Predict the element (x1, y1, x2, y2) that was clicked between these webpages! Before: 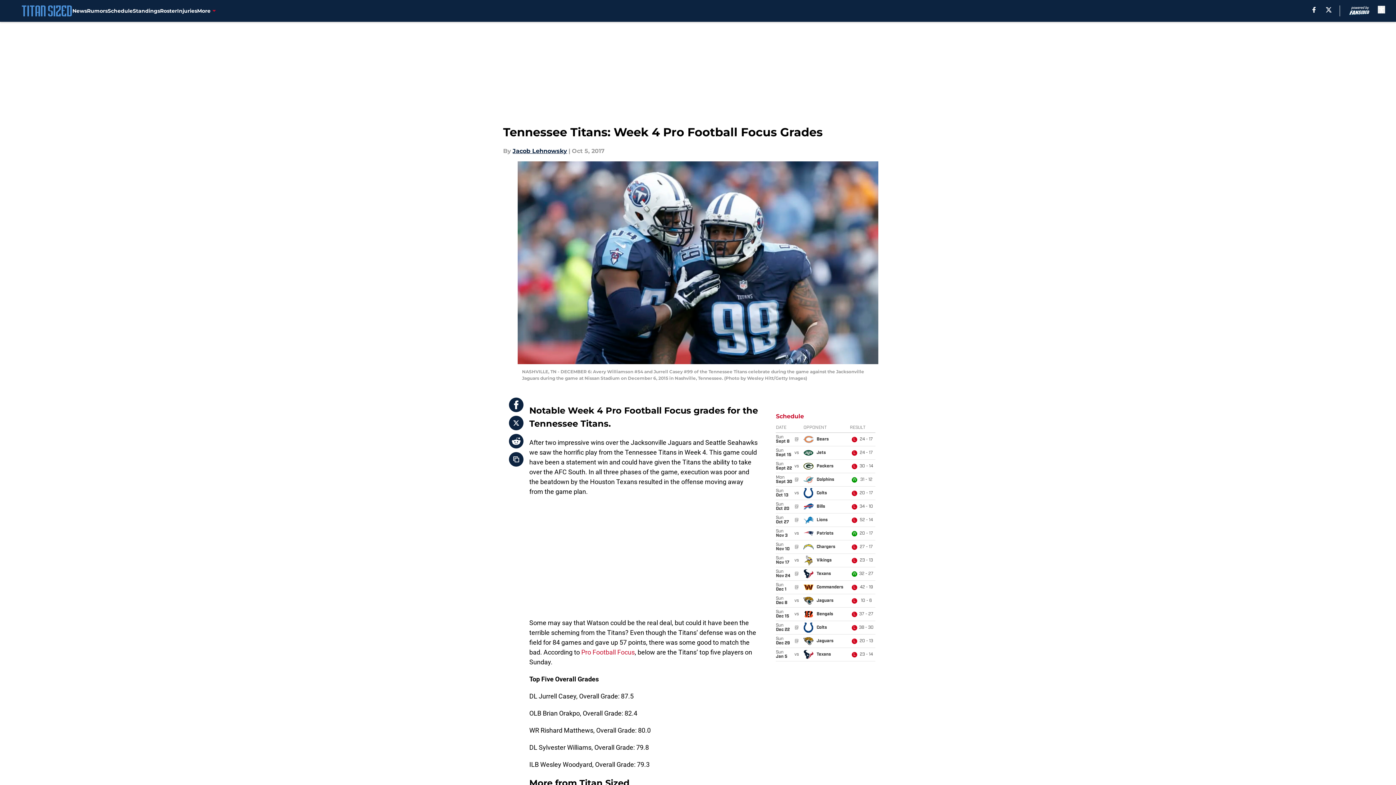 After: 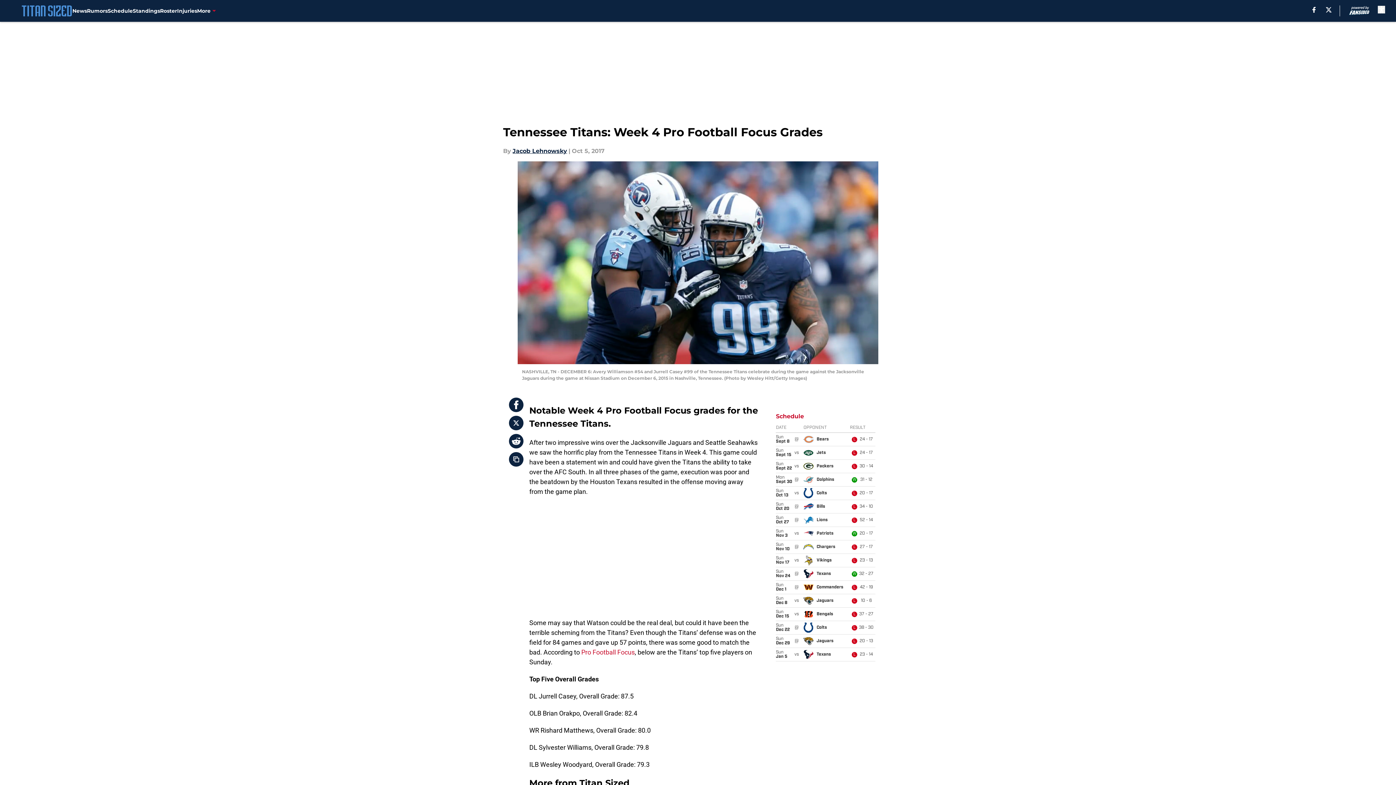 Action: bbox: (509, 434, 523, 448)